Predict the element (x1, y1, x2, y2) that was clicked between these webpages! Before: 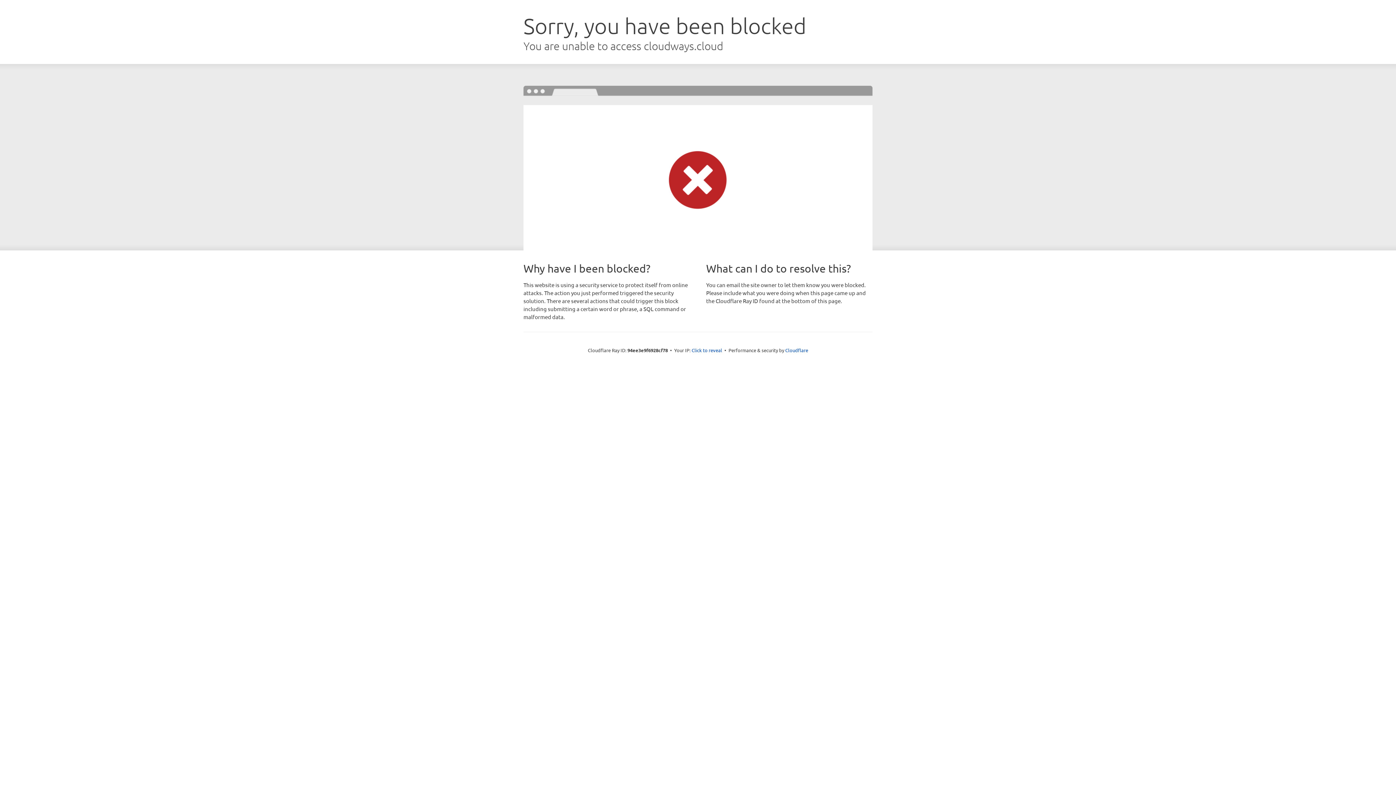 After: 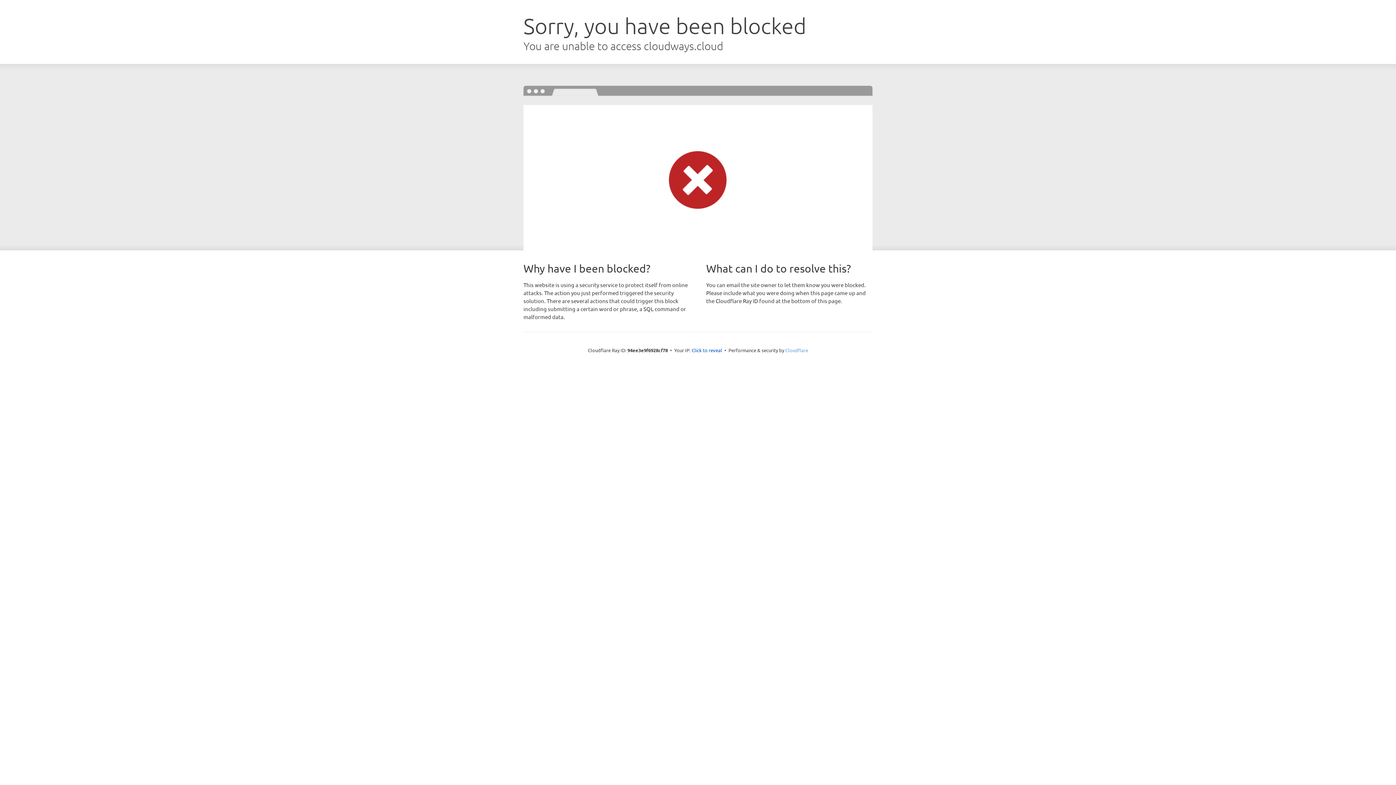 Action: label: Cloudflare bbox: (785, 347, 808, 353)